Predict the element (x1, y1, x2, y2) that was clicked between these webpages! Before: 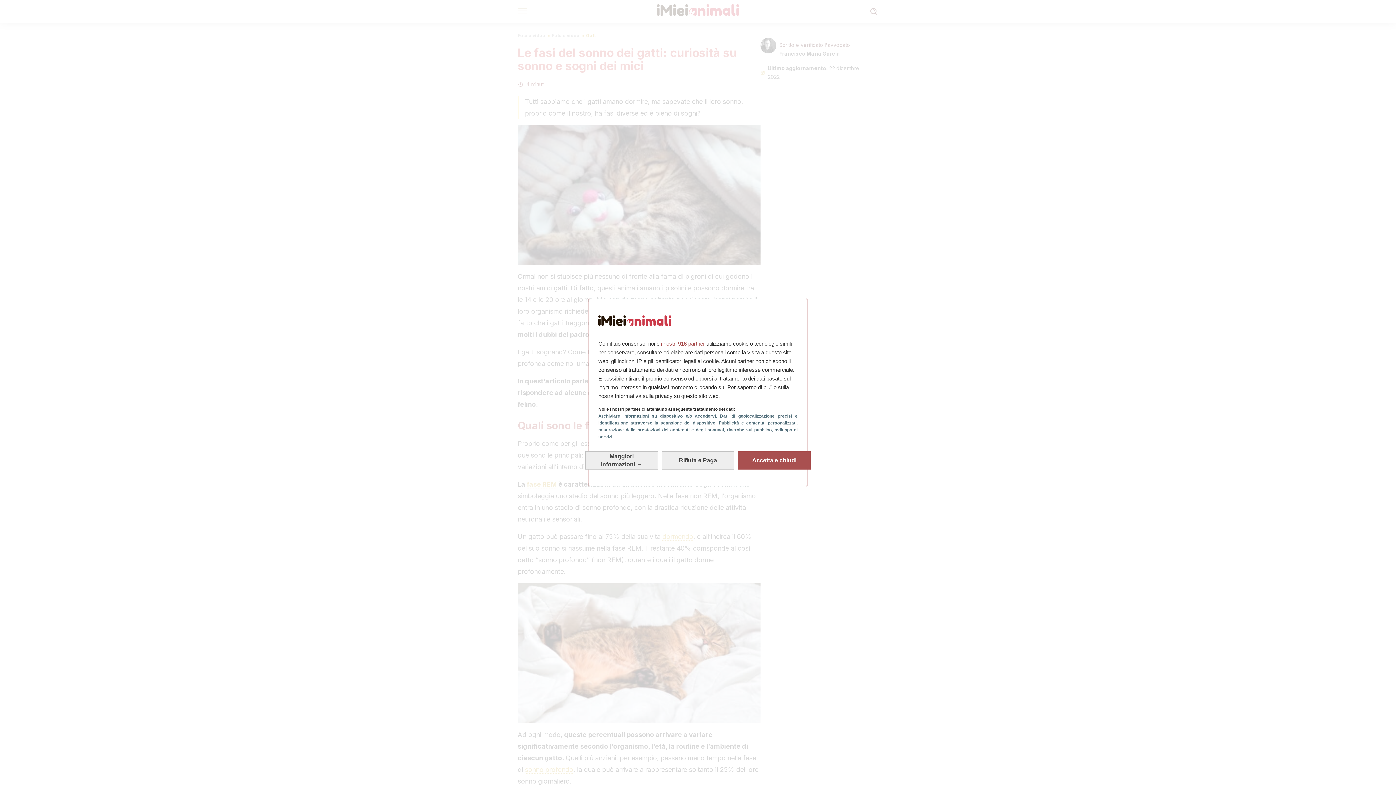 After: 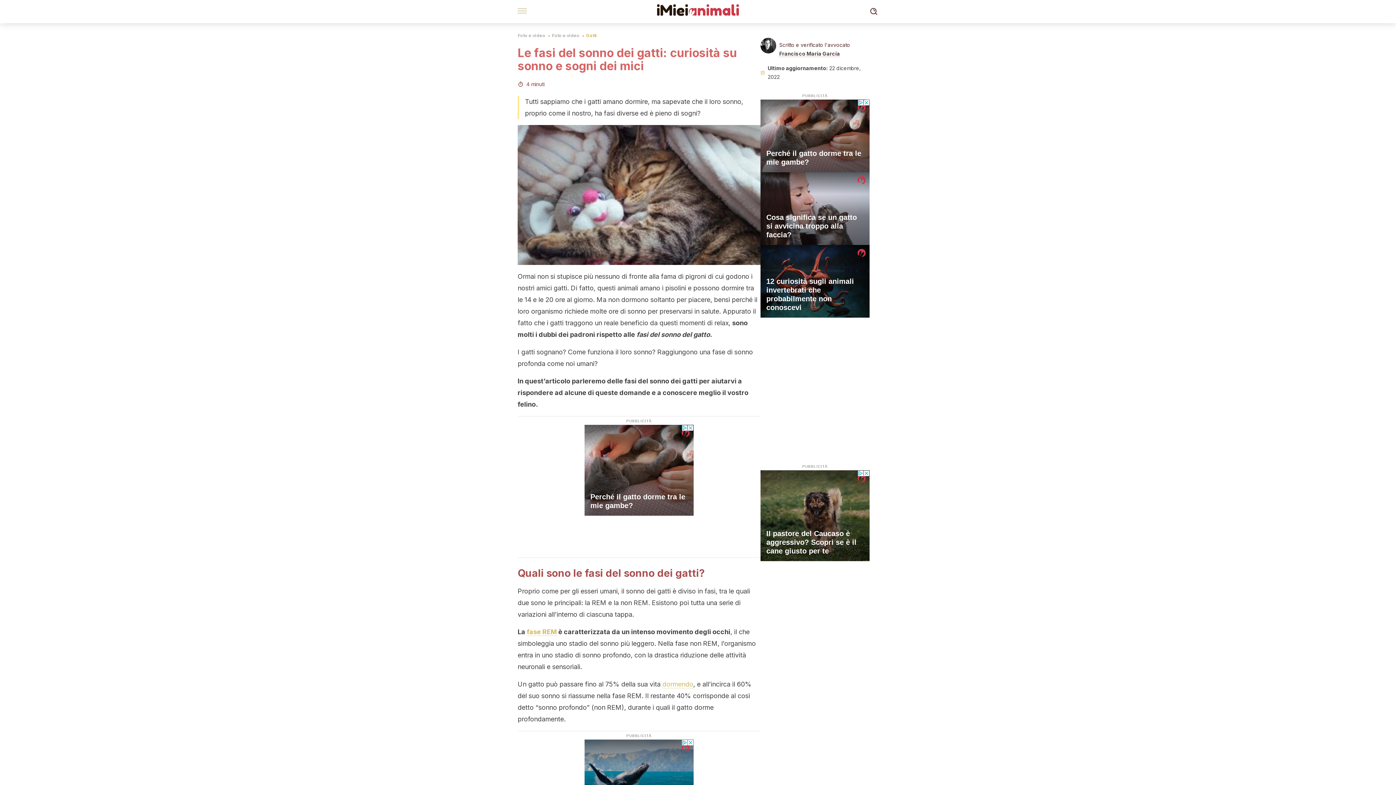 Action: bbox: (661, 451, 734, 469) label: Rifiuta e chiudi: Rifiuta l'elaborazione dei dati e chiudi